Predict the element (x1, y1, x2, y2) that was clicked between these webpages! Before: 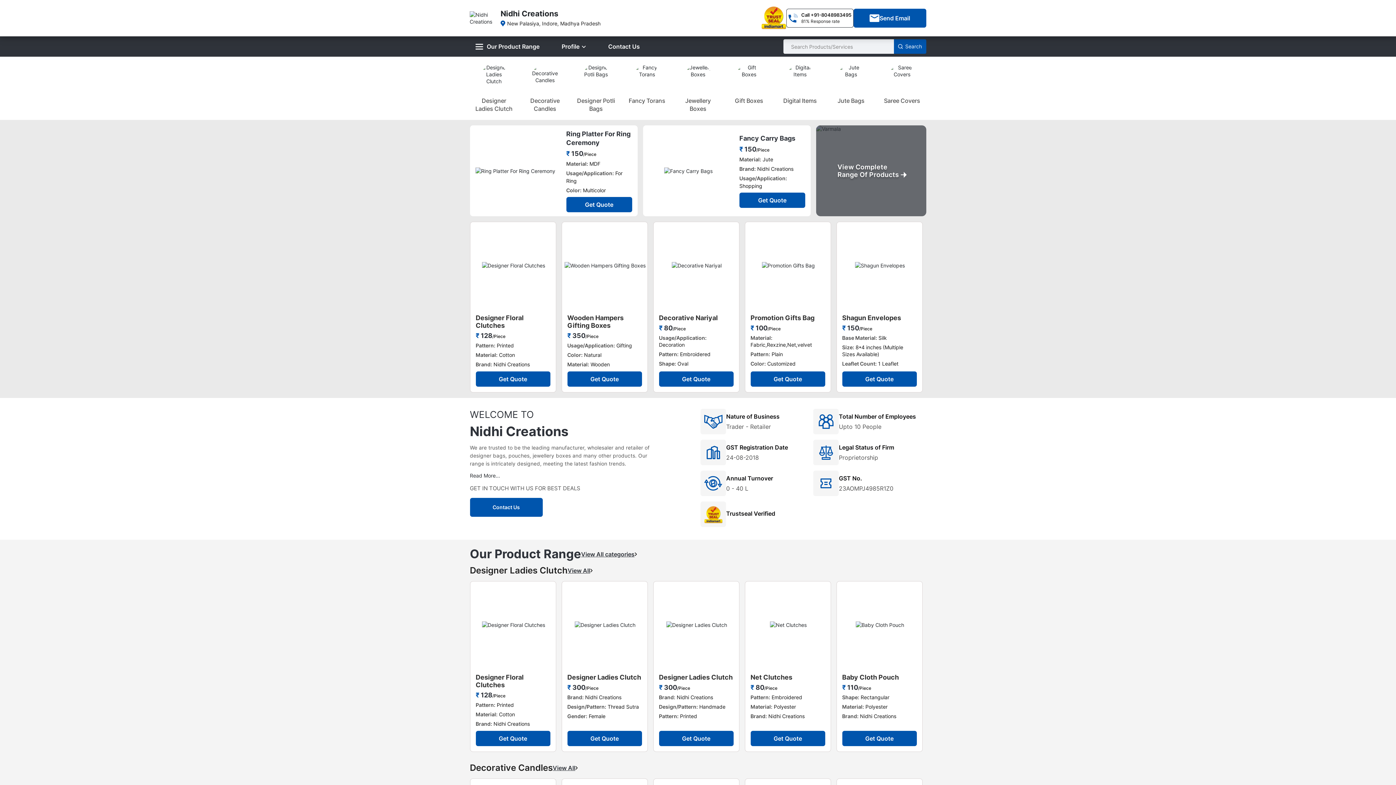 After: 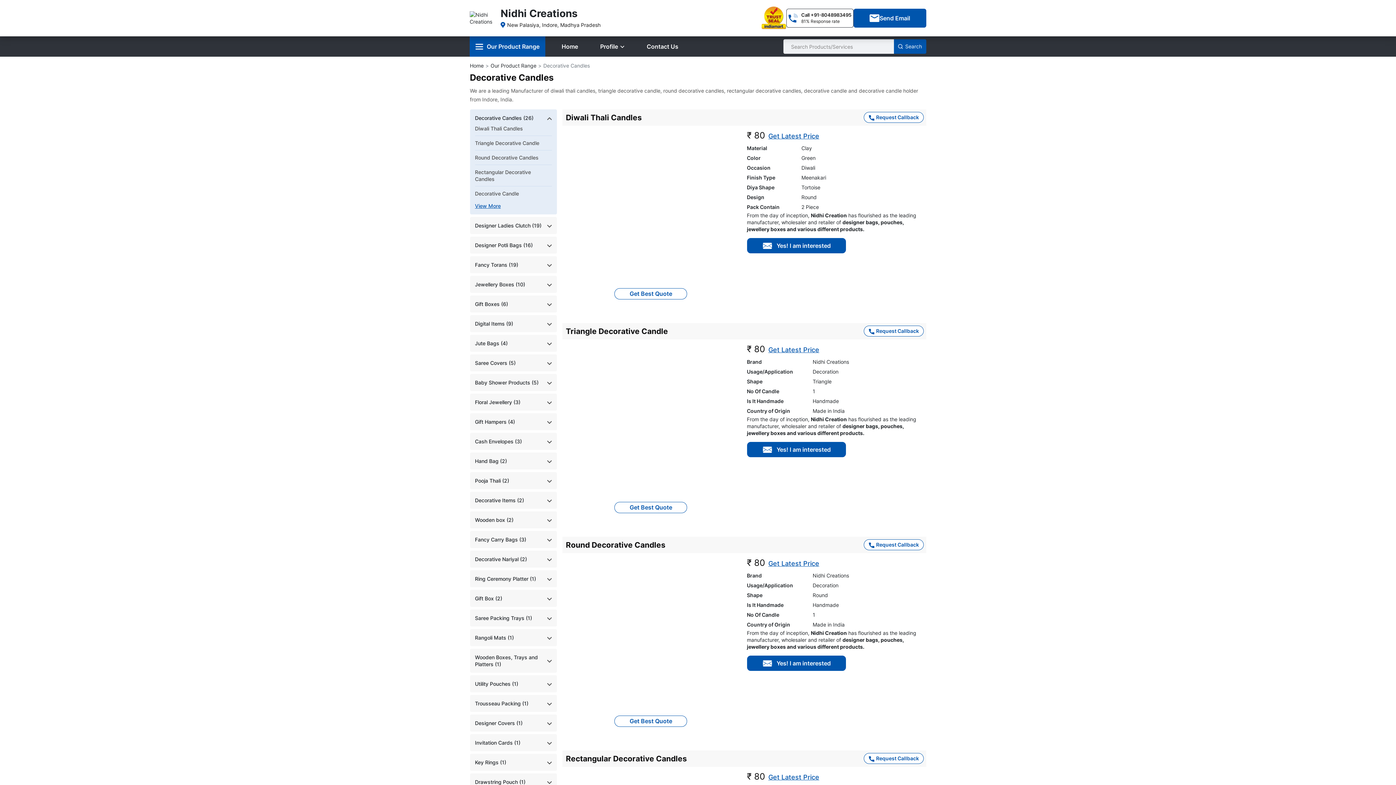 Action: bbox: (530, 64, 559, 93)